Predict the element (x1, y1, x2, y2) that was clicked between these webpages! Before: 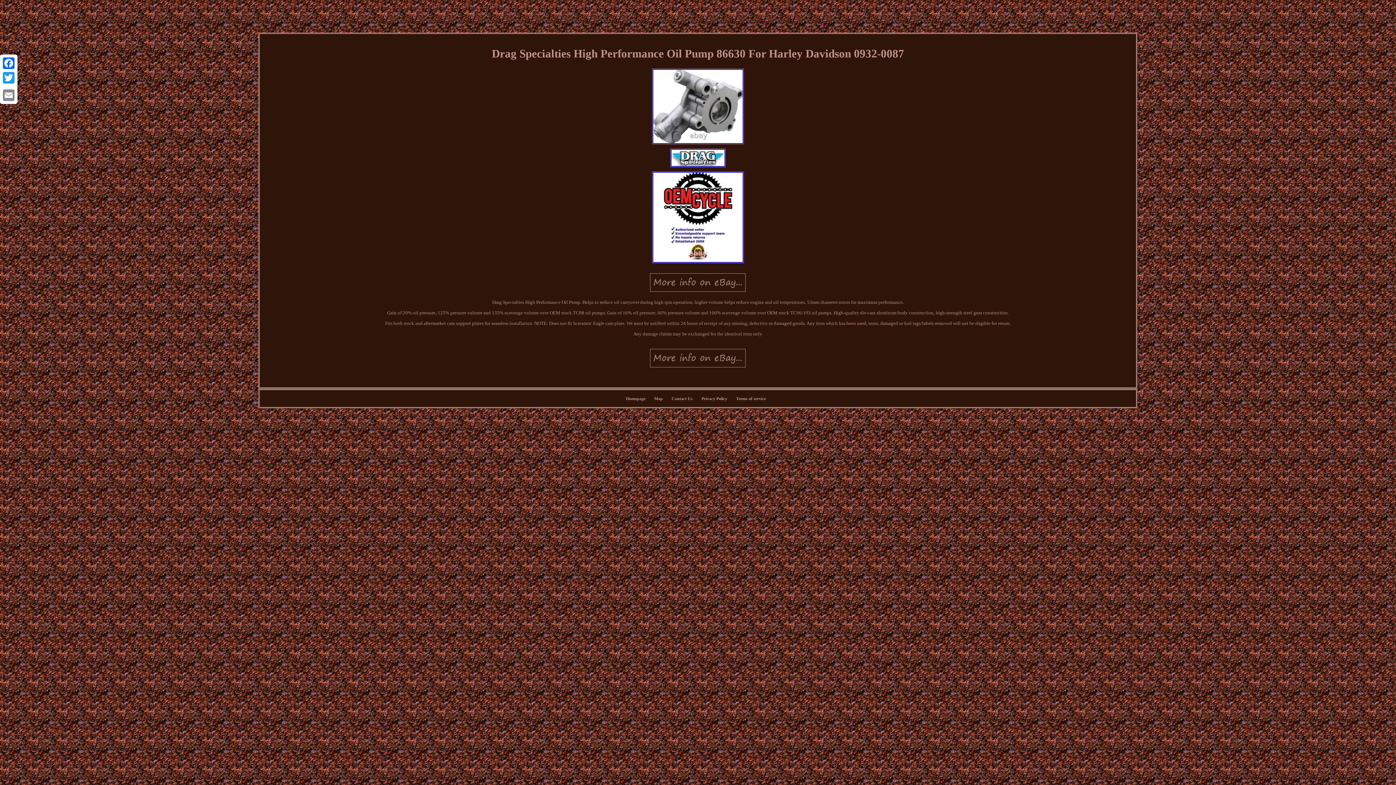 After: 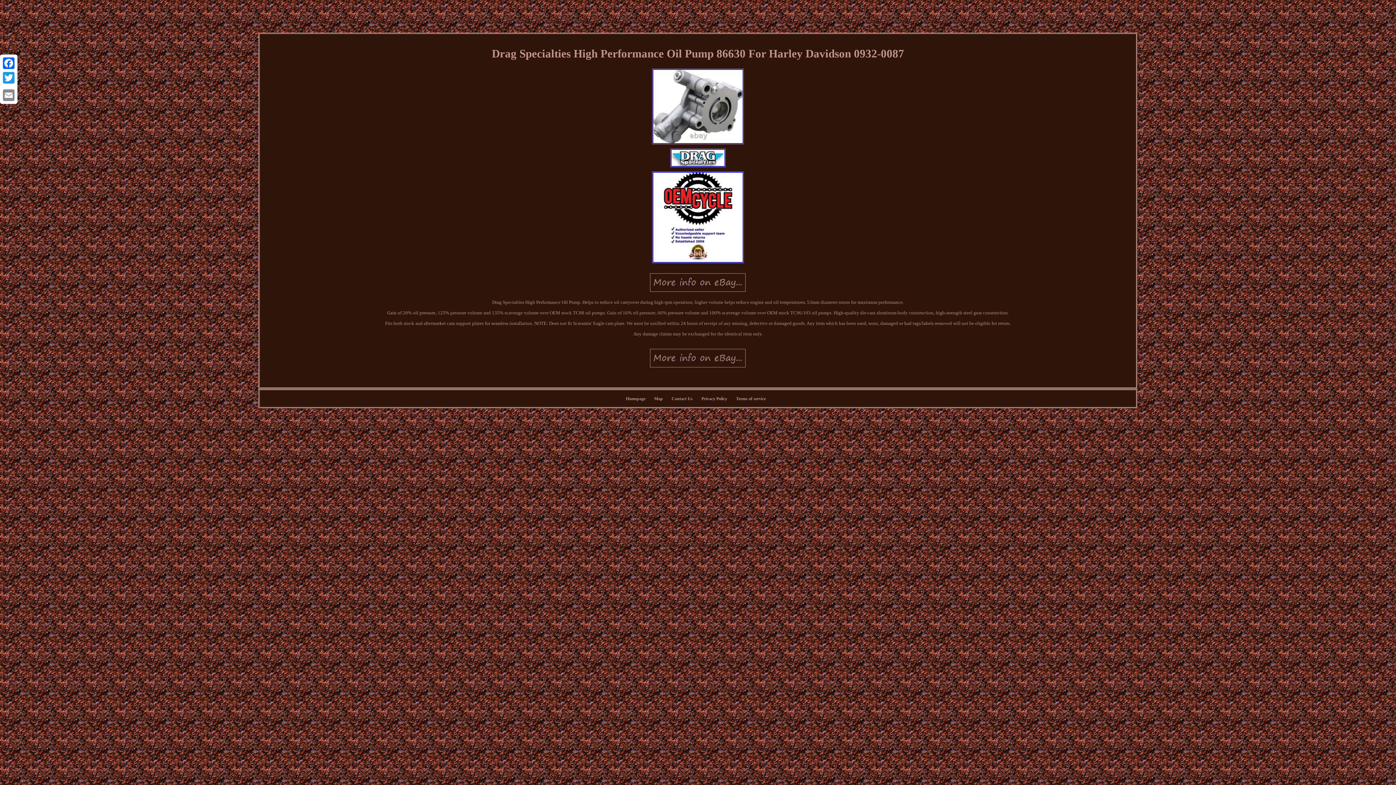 Action: bbox: (1, 85, 16, 88)